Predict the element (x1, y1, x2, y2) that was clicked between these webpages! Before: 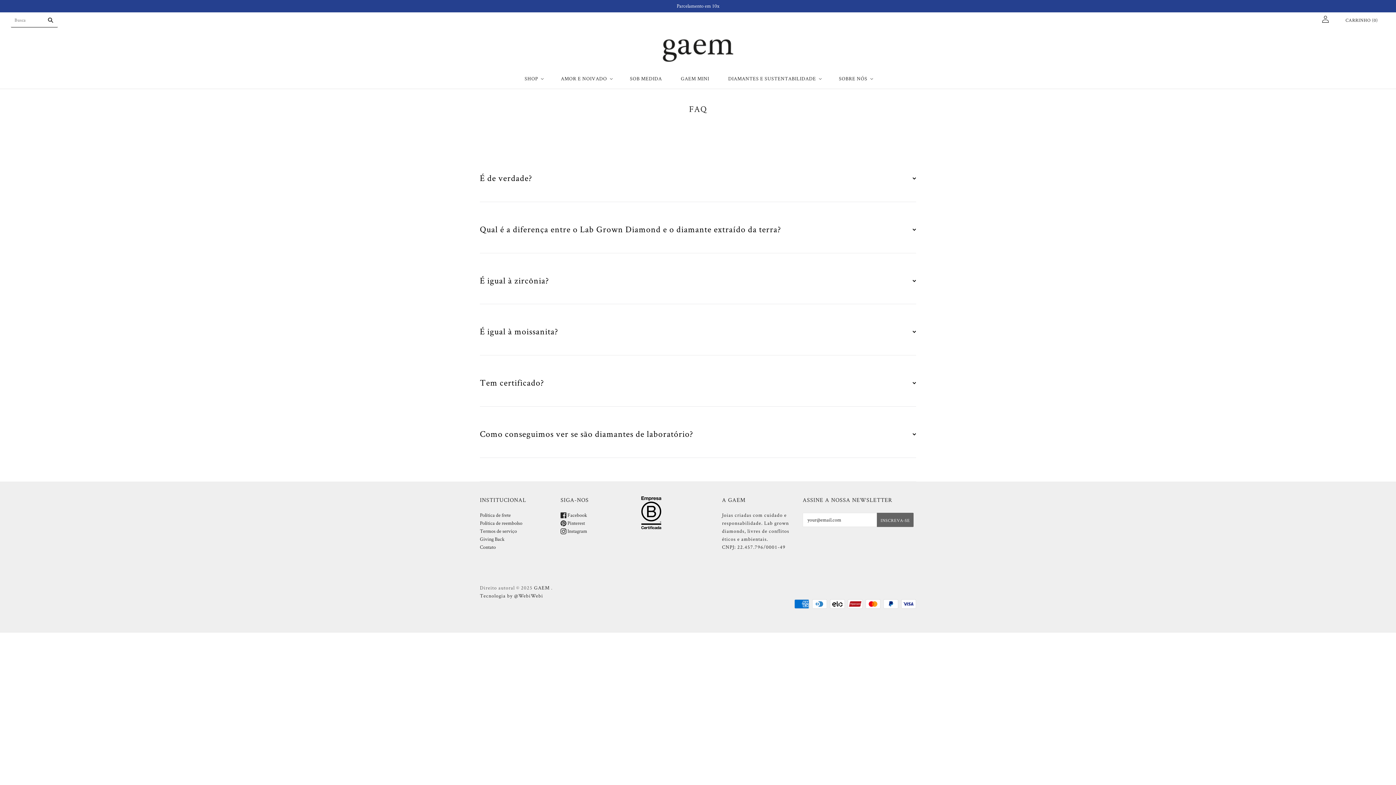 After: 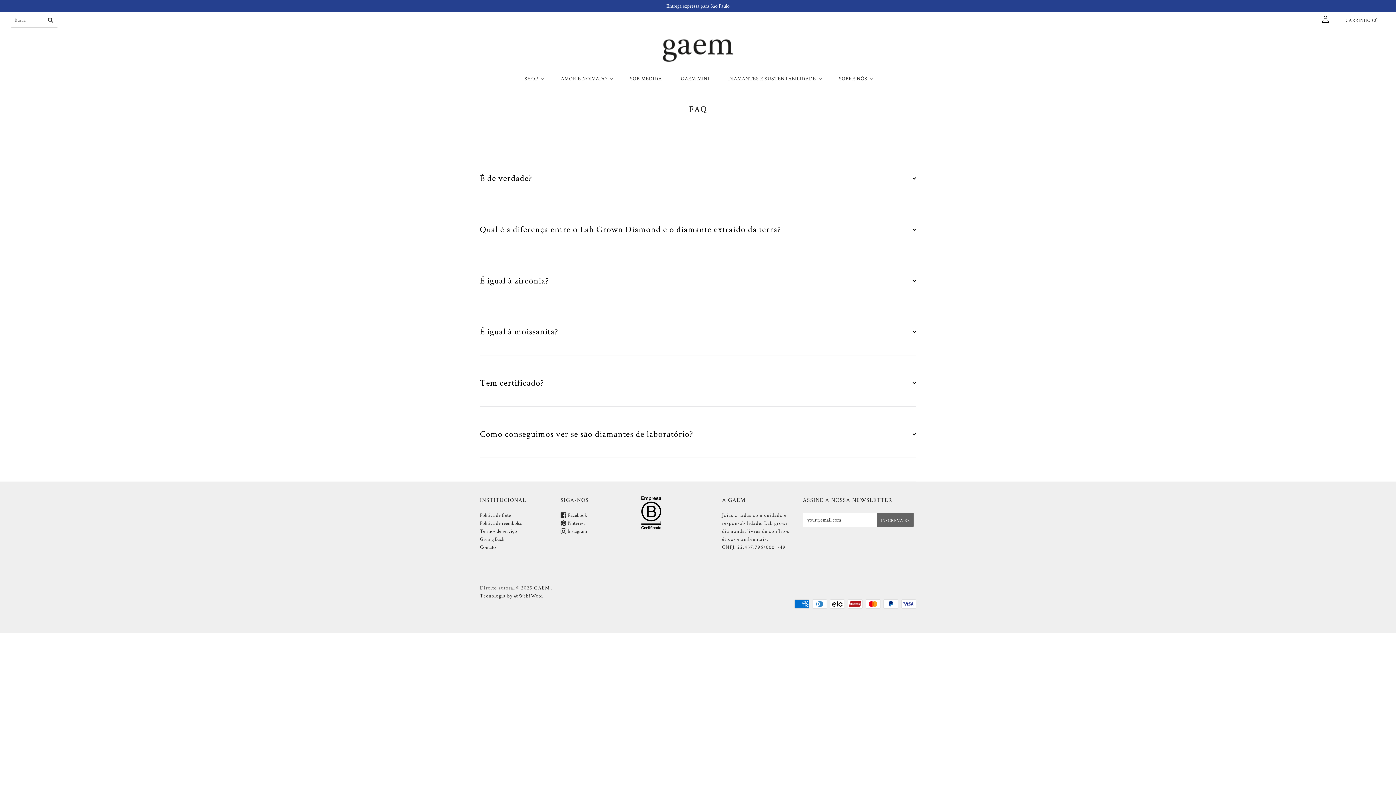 Action: bbox: (560, 527, 587, 534) label:  Instagram